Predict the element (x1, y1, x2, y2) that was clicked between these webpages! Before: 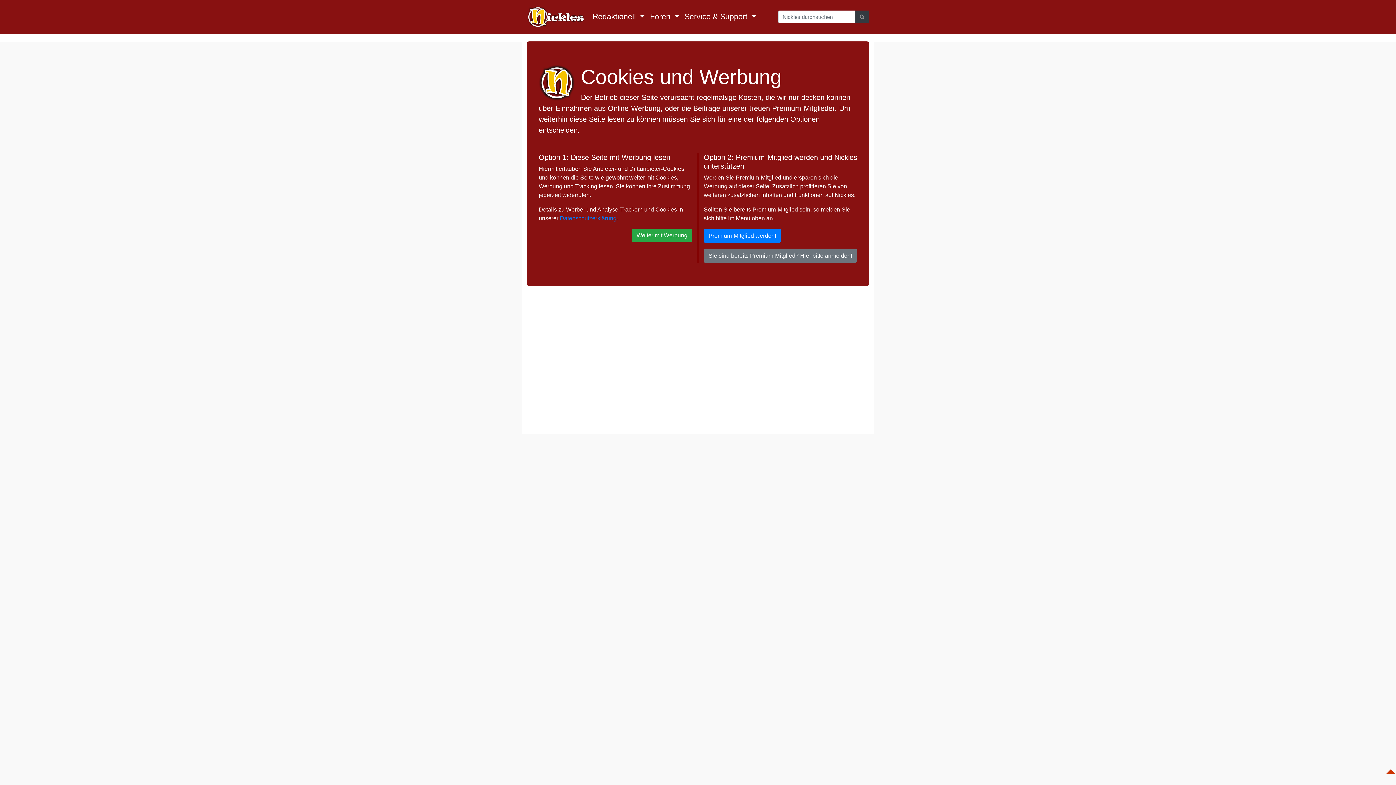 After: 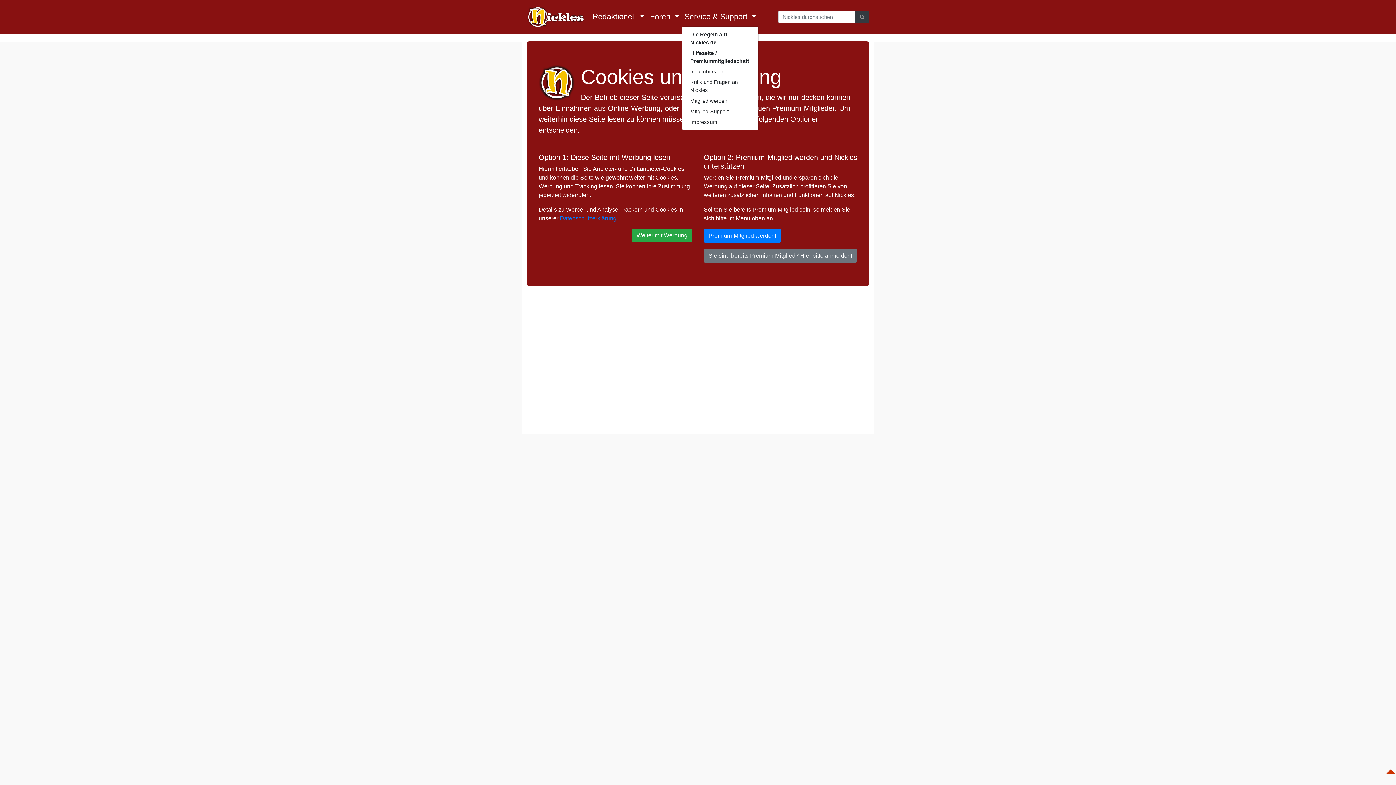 Action: label: Service & Support  bbox: (682, 8, 759, 25)